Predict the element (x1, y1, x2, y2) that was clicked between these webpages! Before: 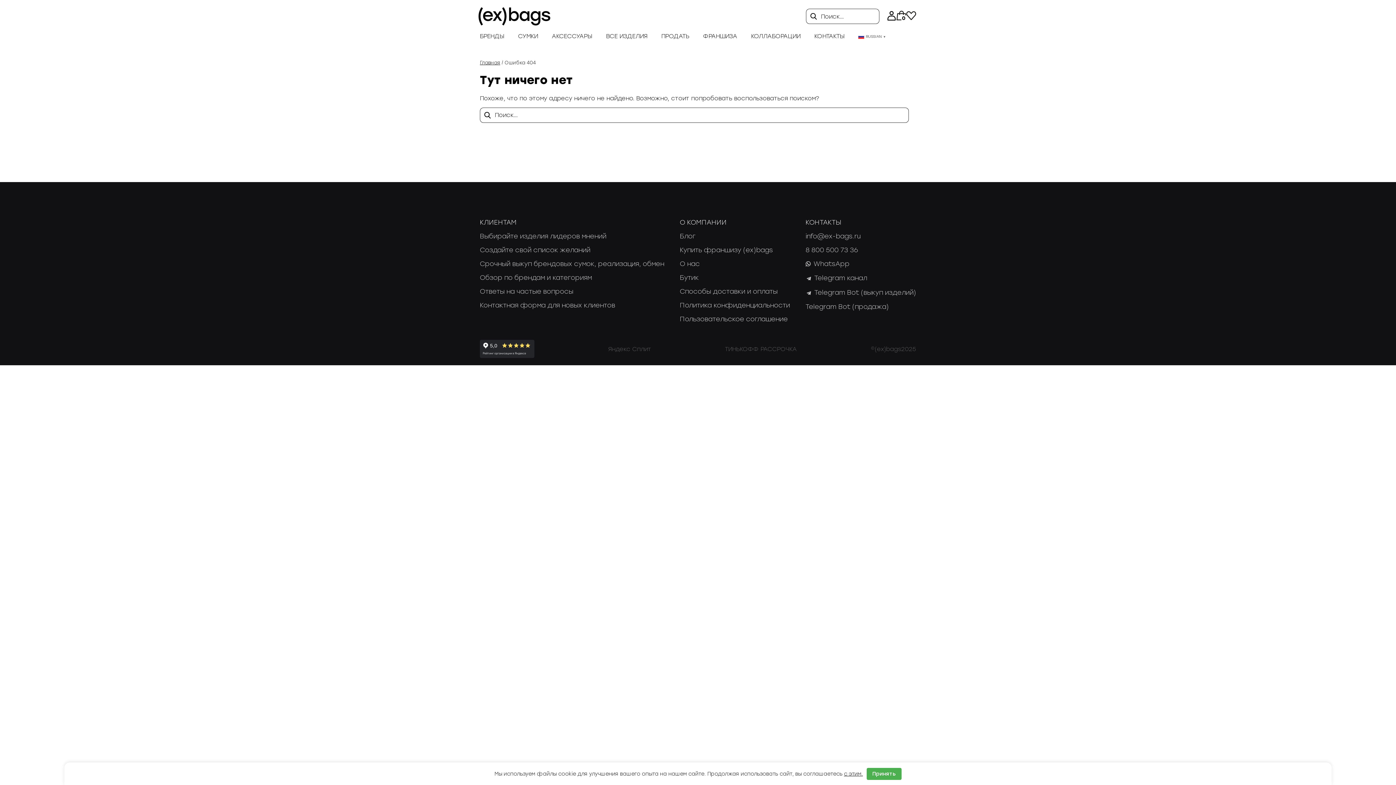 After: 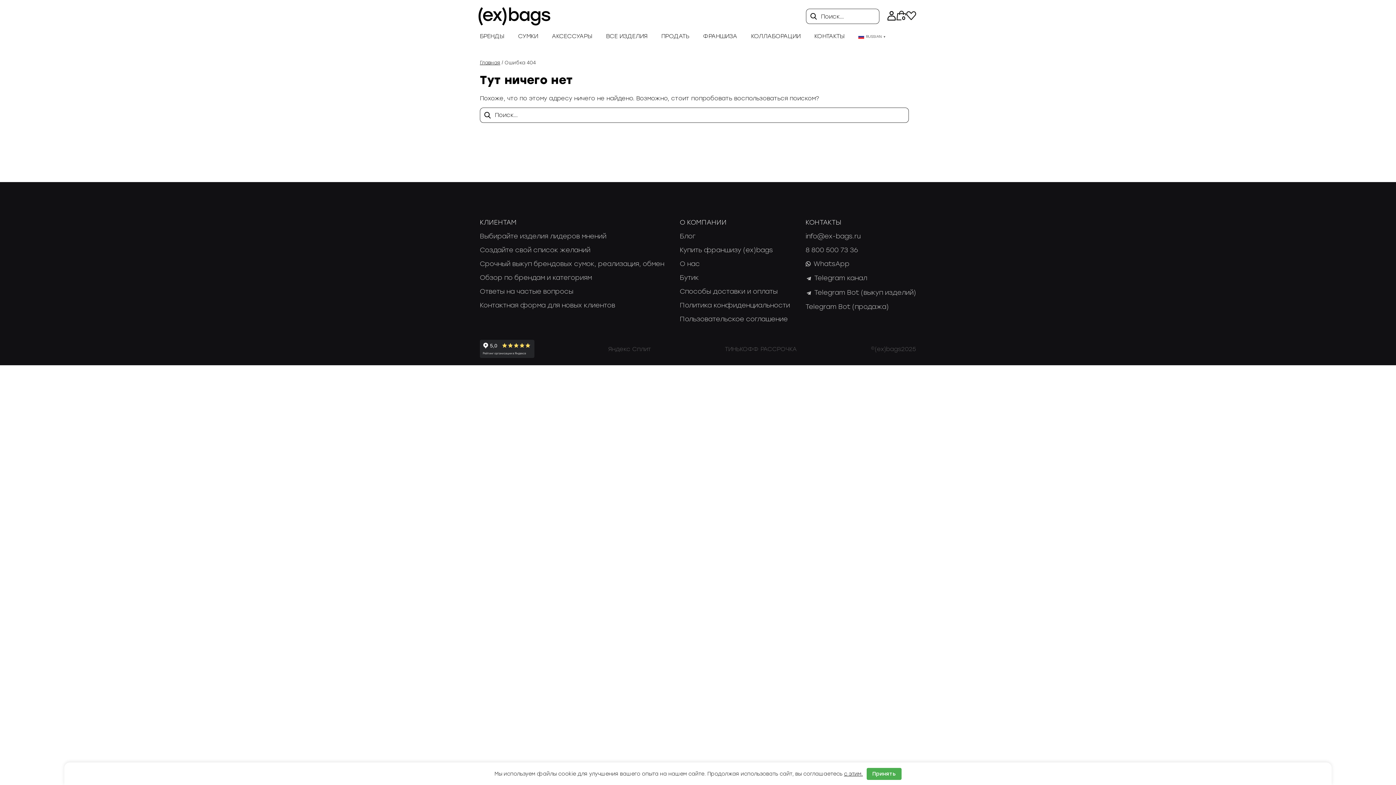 Action: bbox: (805, 232, 916, 240) label: info@ex-bags.ru